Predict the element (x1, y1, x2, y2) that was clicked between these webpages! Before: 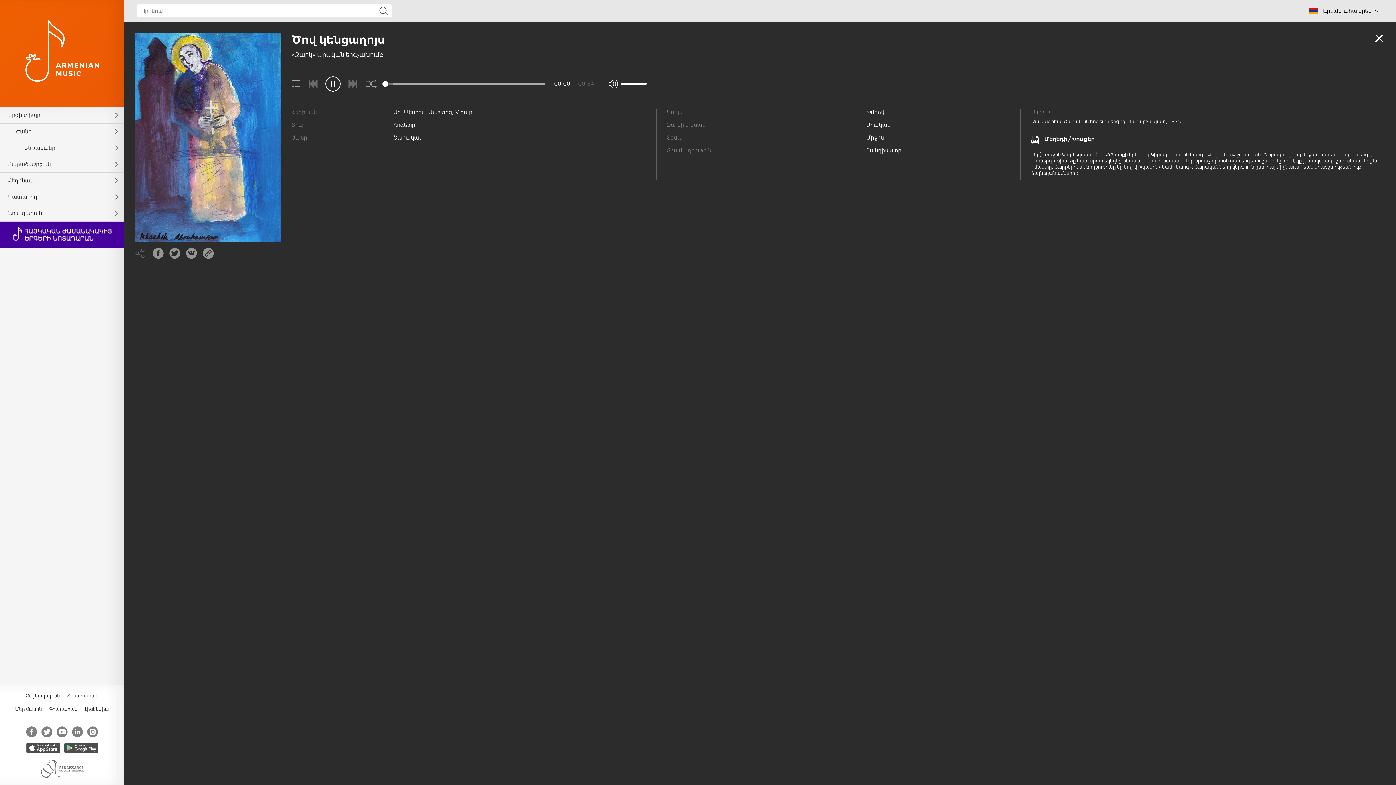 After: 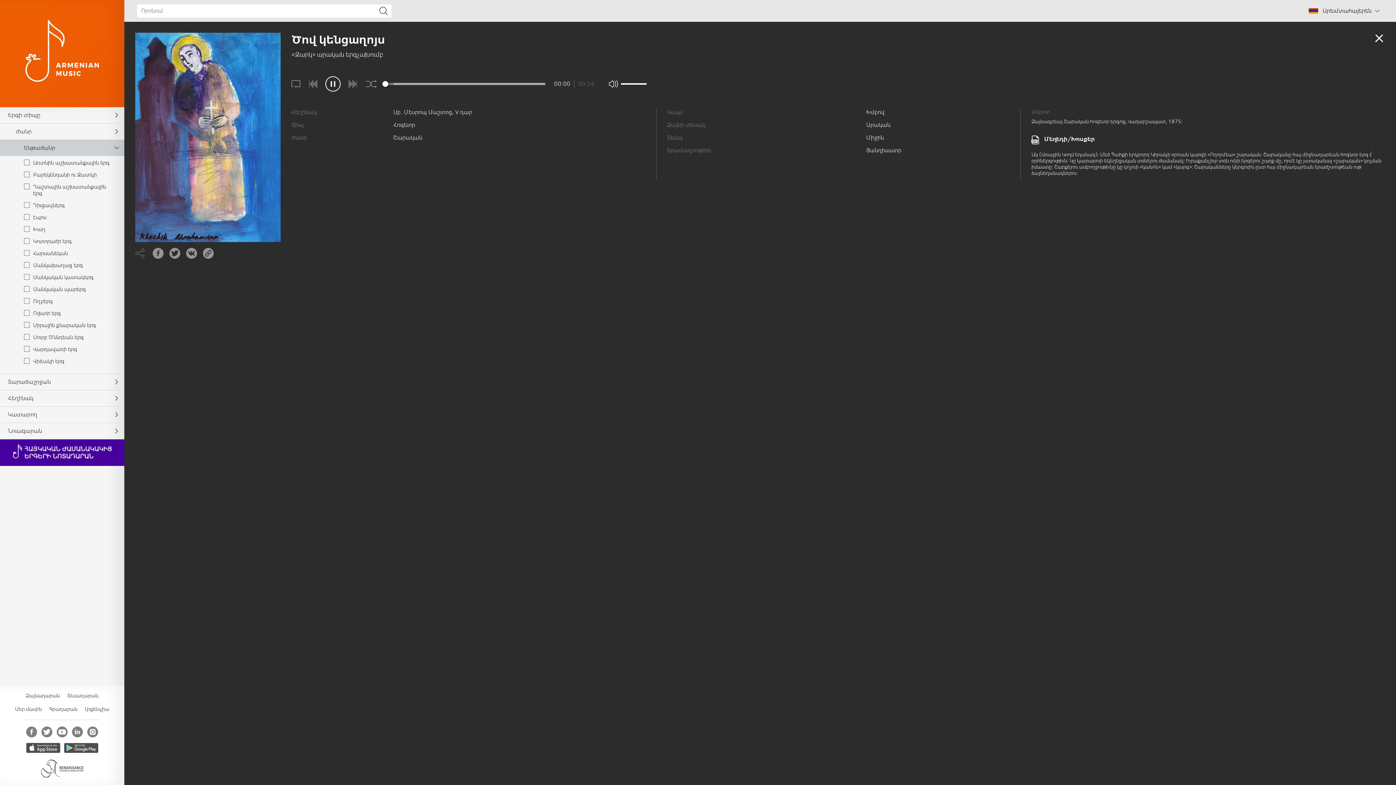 Action: label: Ենթաժանր bbox: (0, 140, 124, 156)